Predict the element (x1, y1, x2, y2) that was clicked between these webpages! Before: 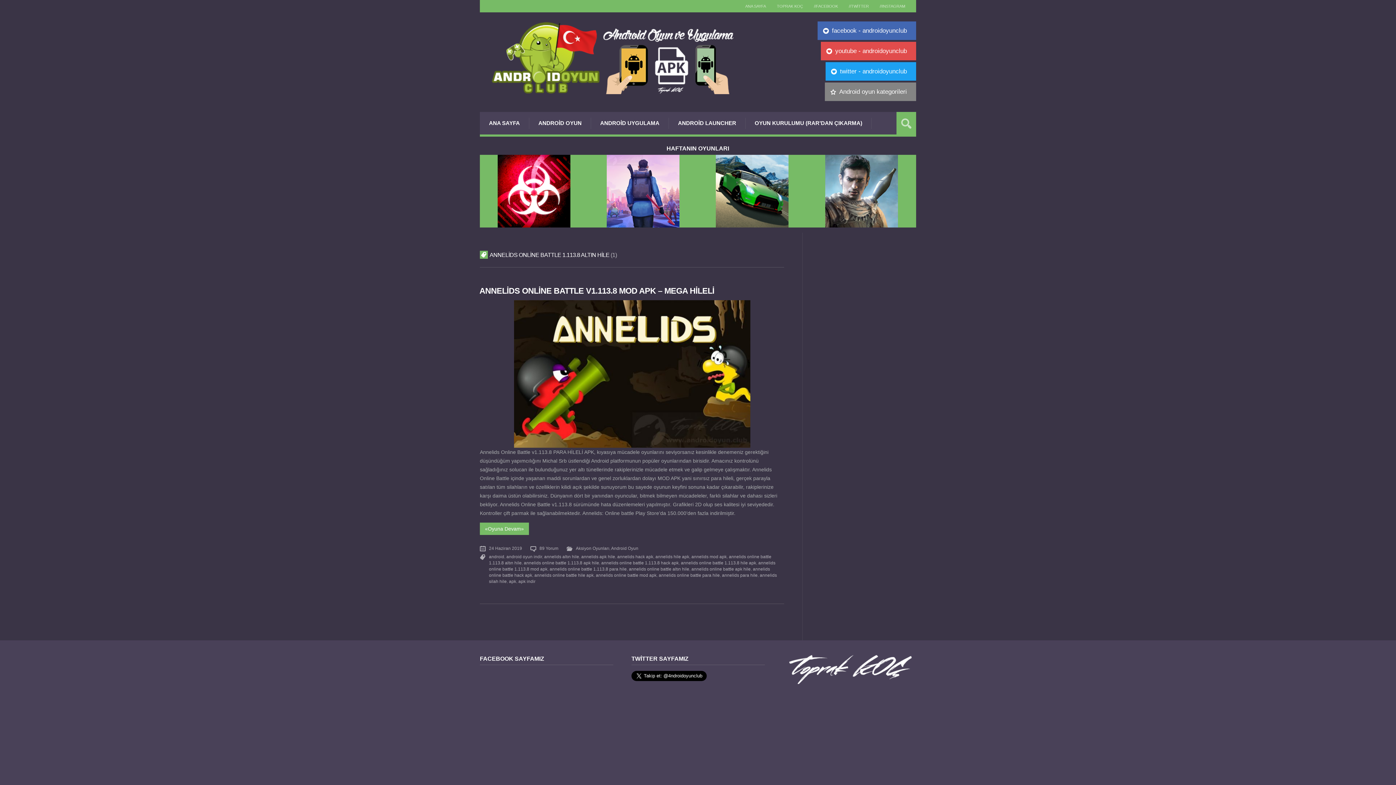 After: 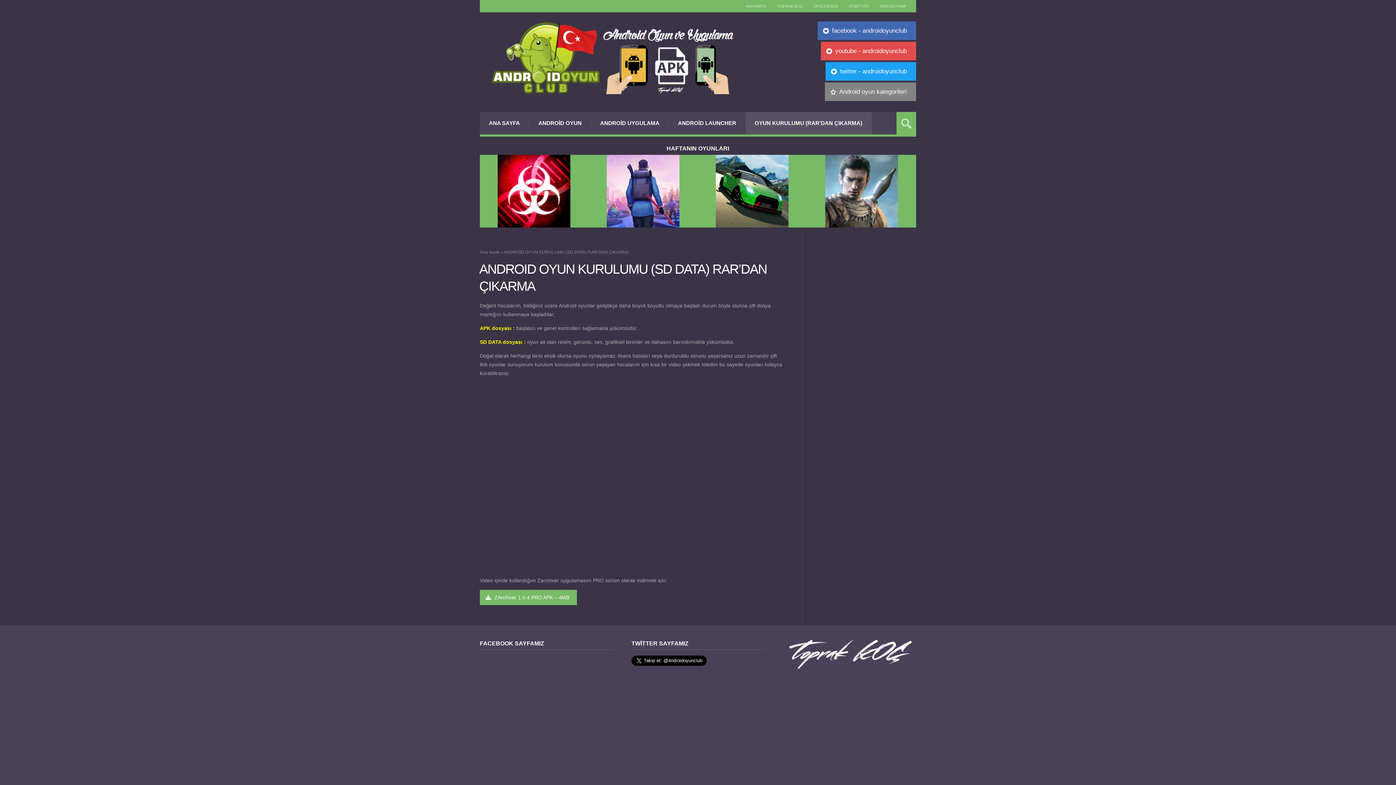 Action: label: OYUN KURULUMU (RAR’DAN ÇIKARMA) bbox: (745, 112, 872, 134)